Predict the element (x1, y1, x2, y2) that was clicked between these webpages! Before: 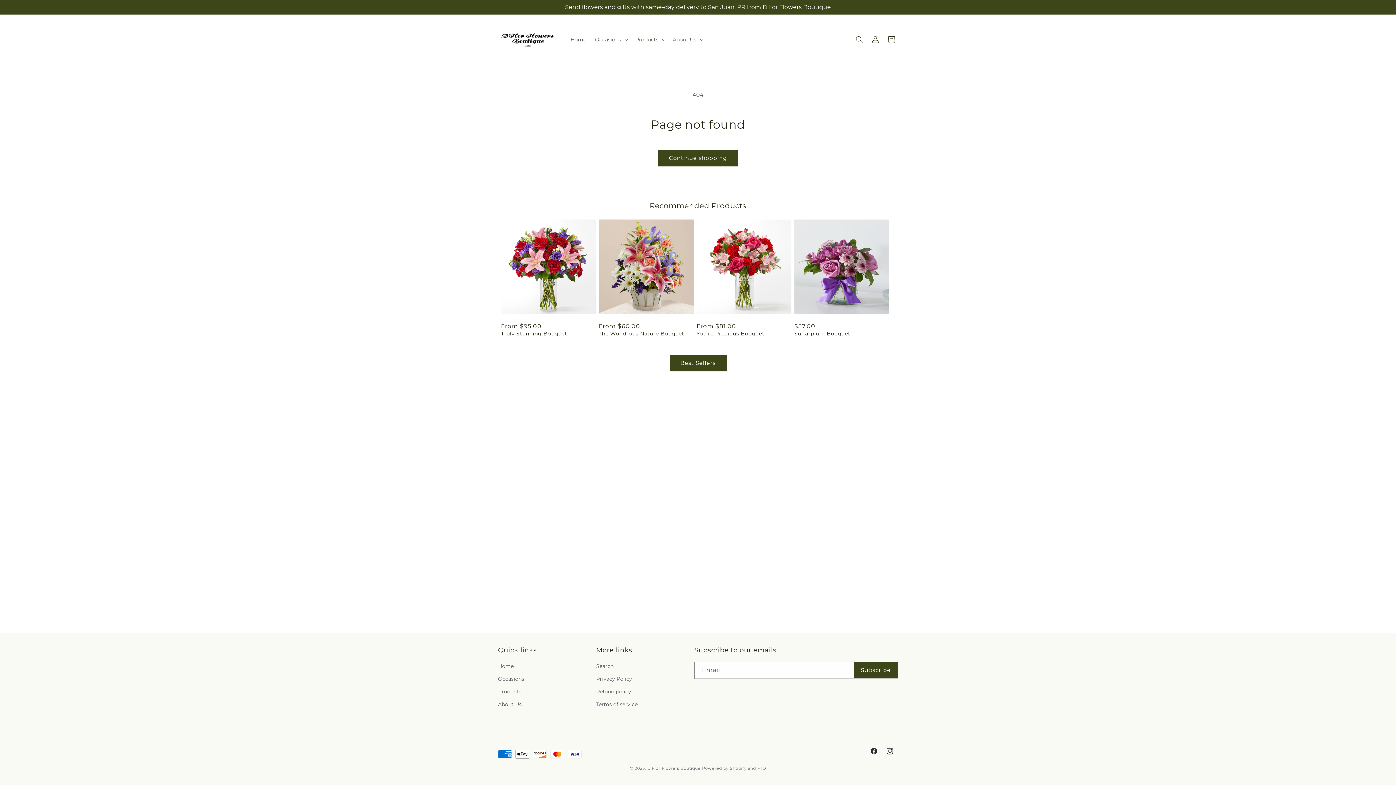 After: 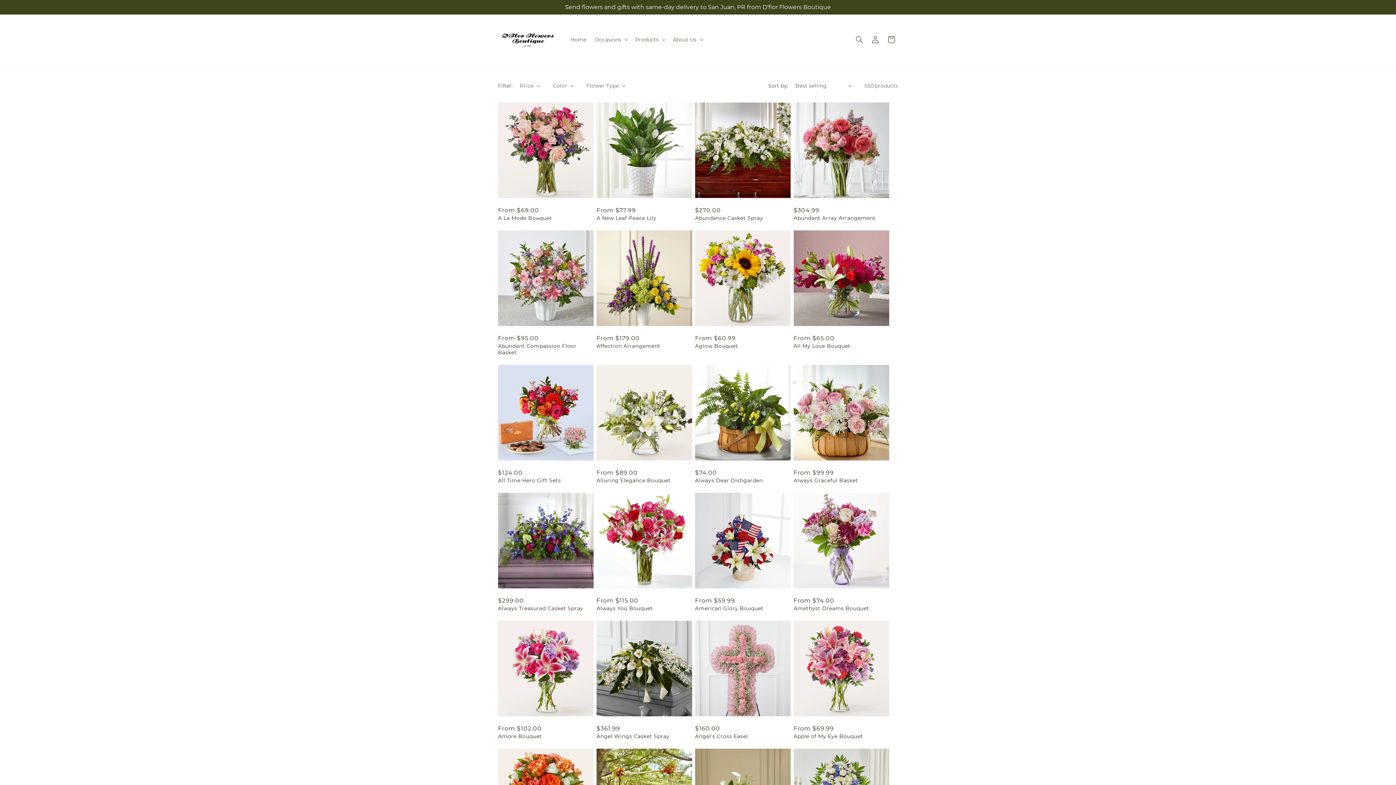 Action: bbox: (669, 355, 726, 371) label: Best Sellers